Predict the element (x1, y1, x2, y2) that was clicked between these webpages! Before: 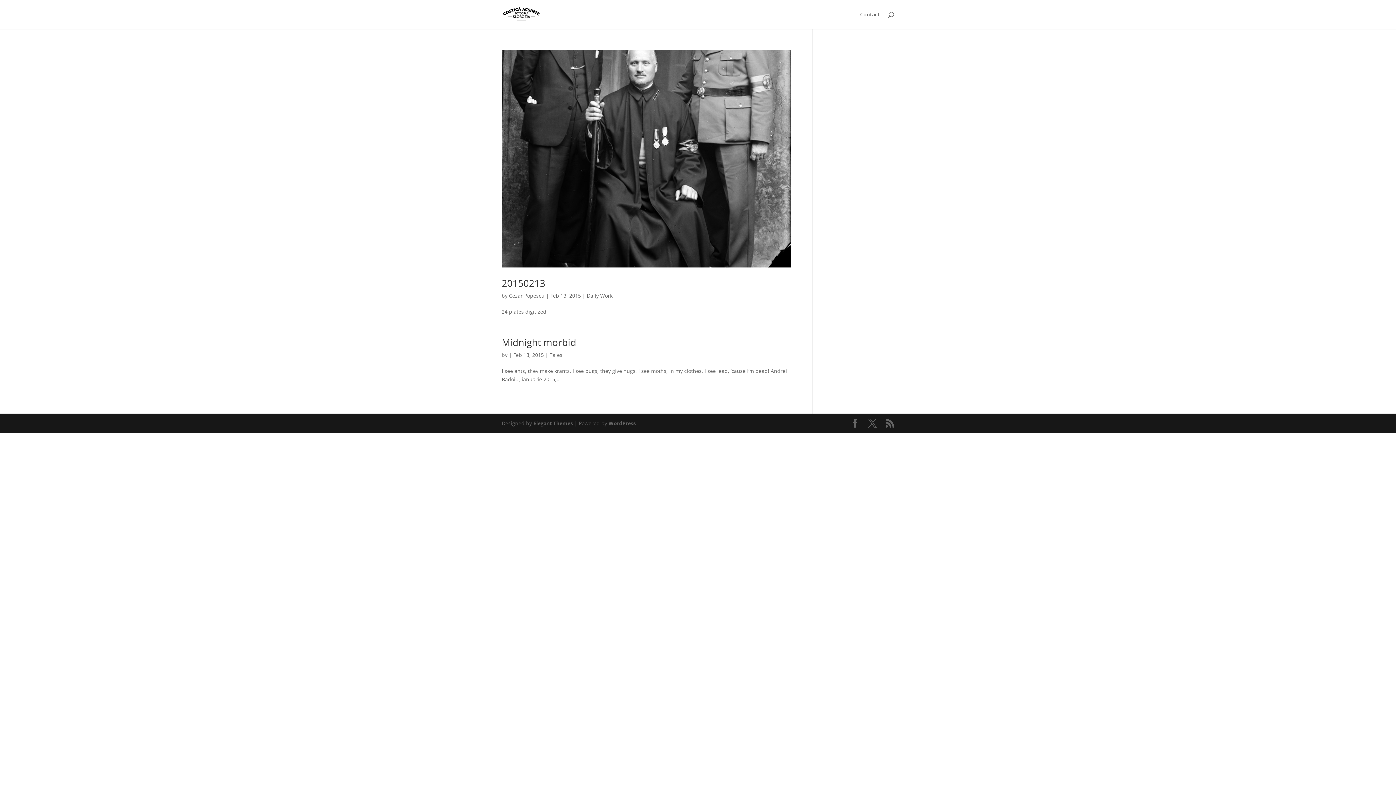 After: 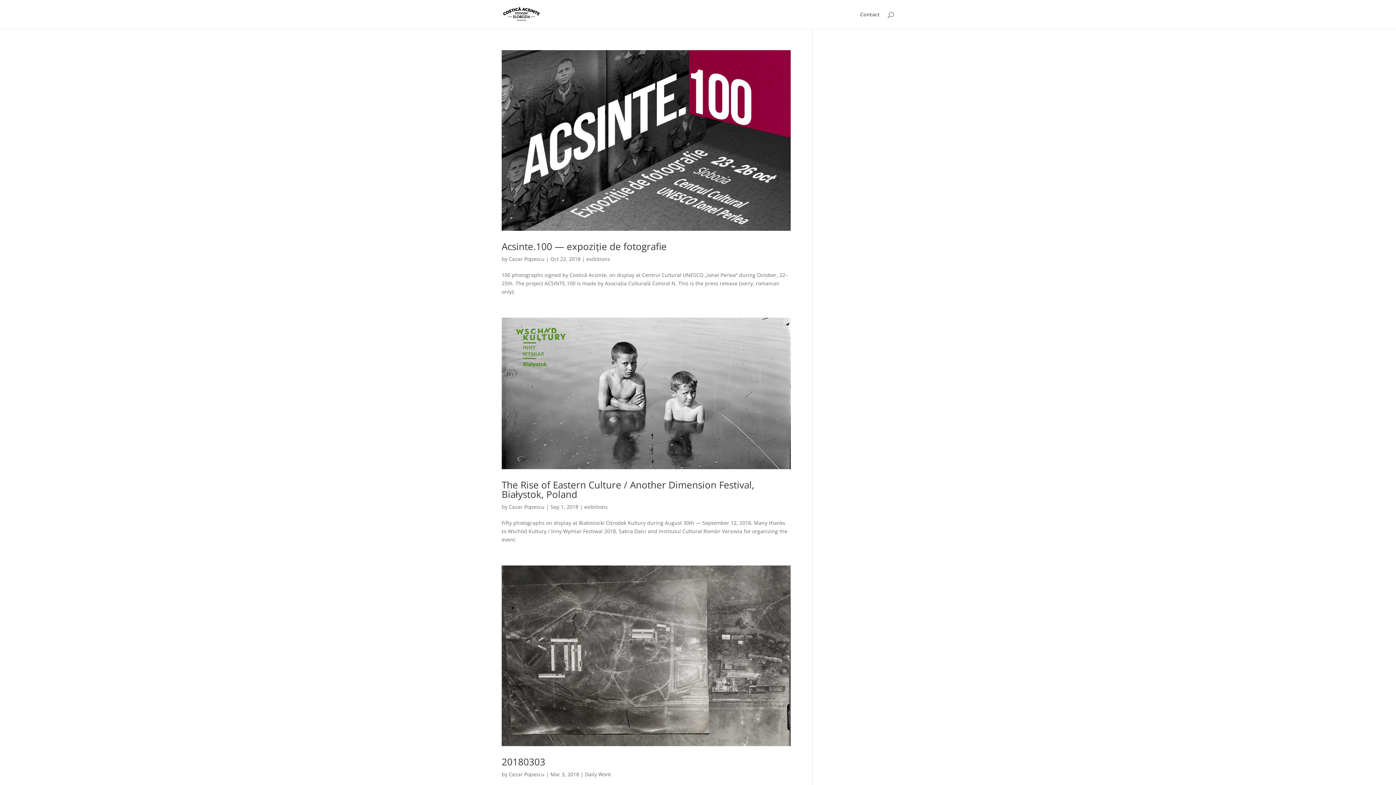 Action: bbox: (509, 292, 544, 299) label: Cezar Popescu